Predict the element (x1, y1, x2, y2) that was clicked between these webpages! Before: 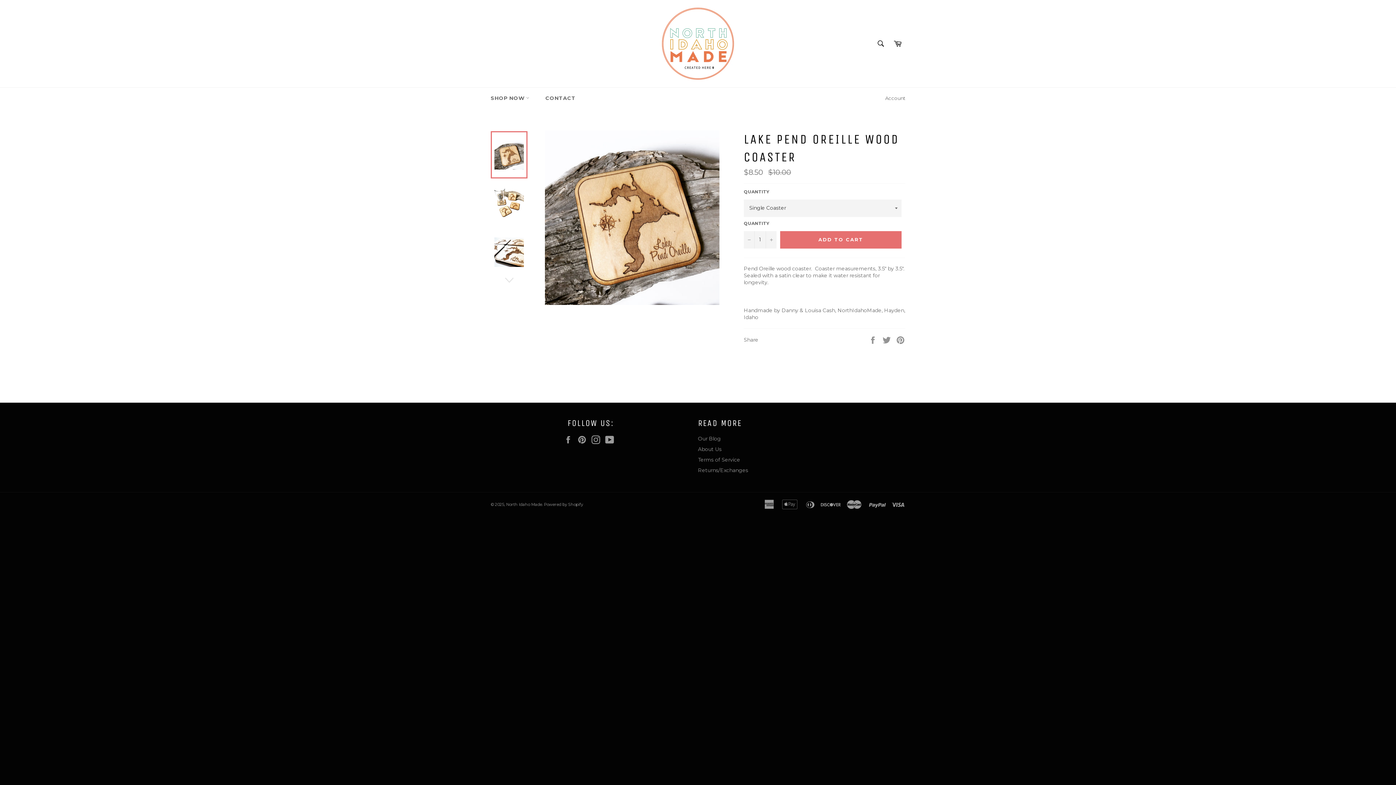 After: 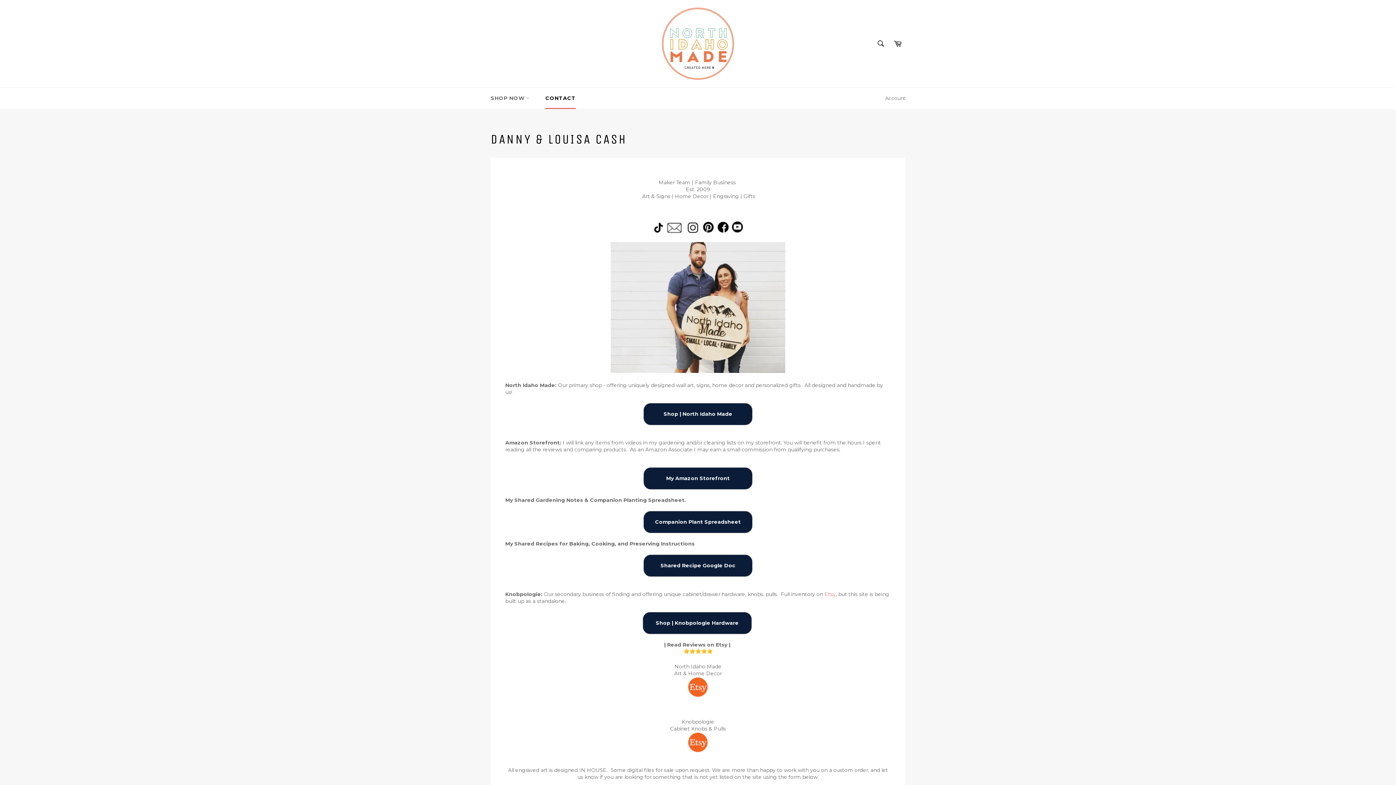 Action: bbox: (538, 87, 583, 109) label: CONTACT